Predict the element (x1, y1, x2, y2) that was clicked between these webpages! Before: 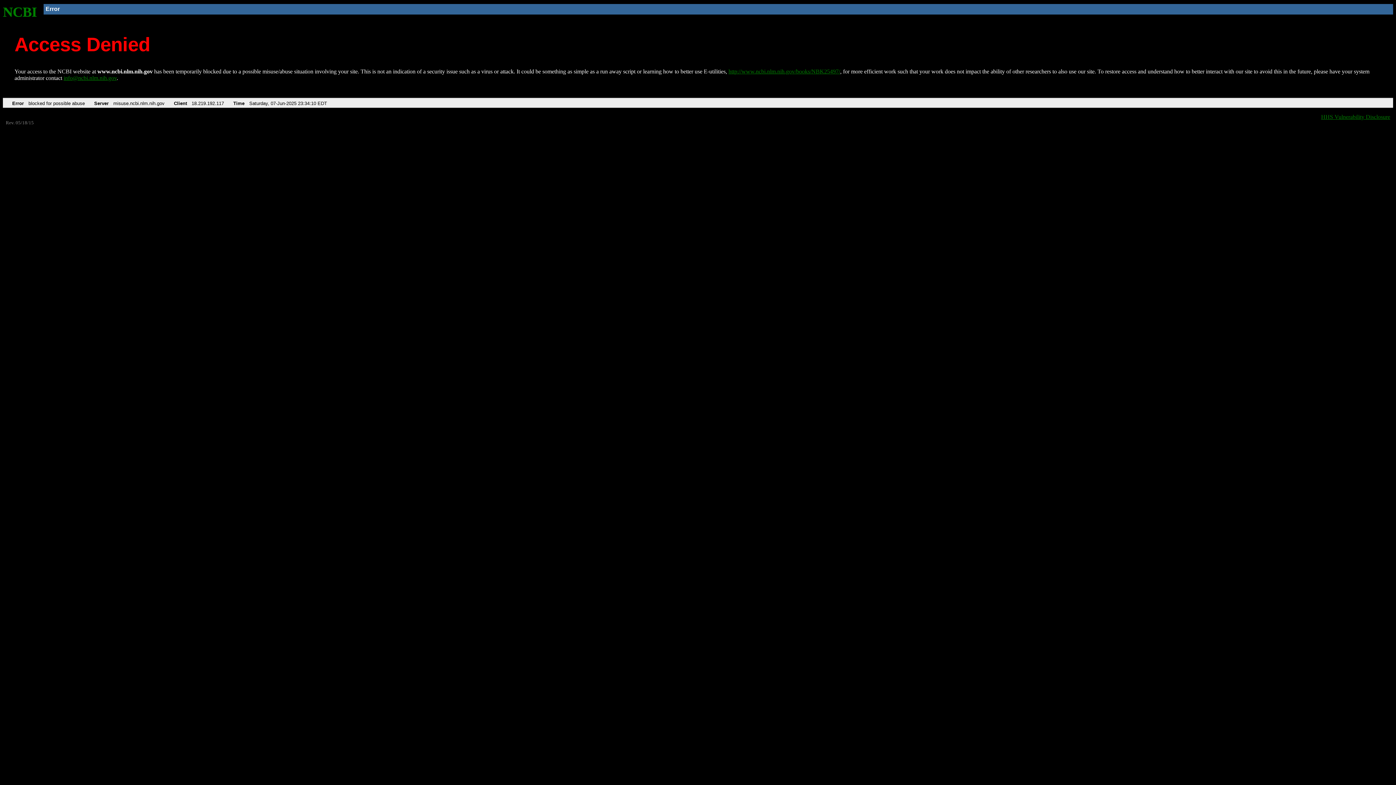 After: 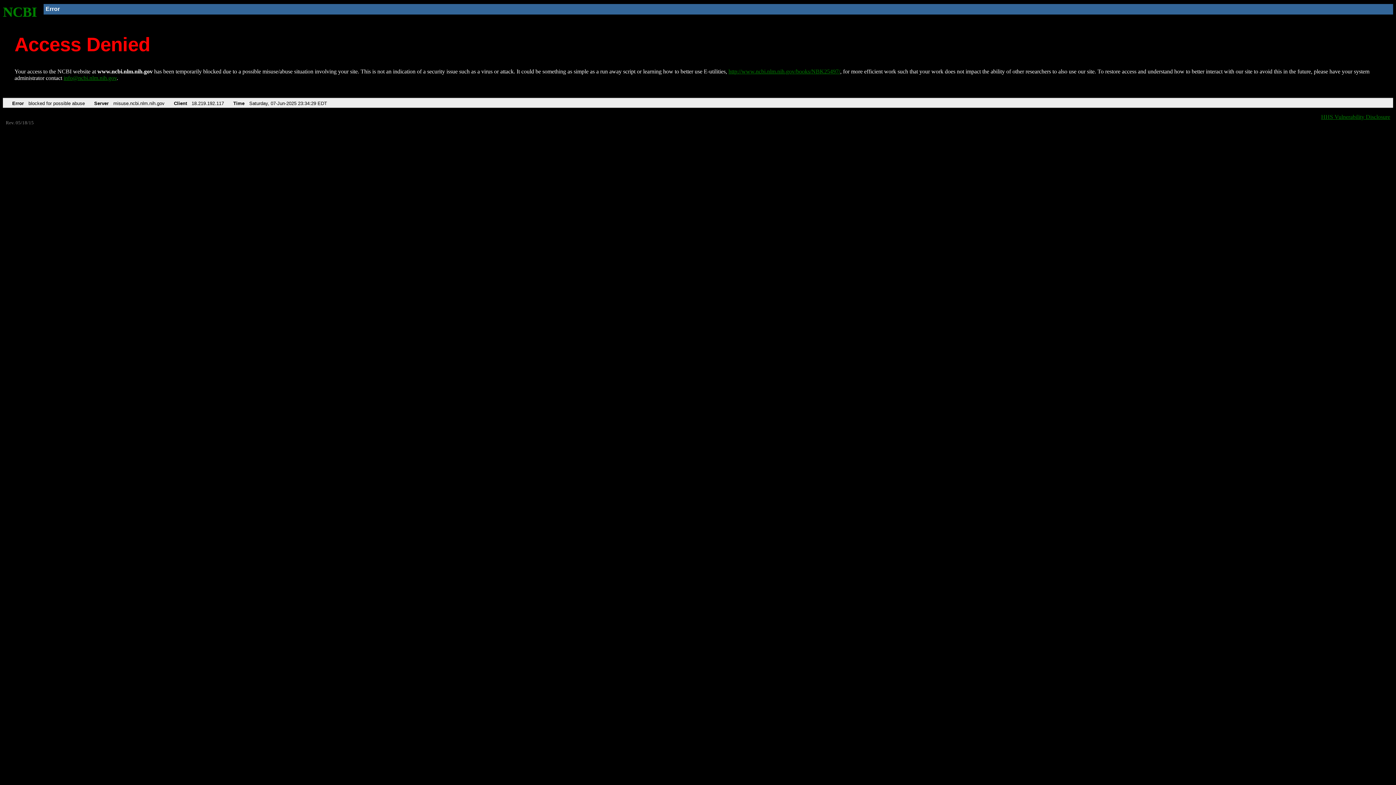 Action: label: http://www.ncbi.nlm.nih.gov/books/NBK25497/ bbox: (728, 68, 840, 74)